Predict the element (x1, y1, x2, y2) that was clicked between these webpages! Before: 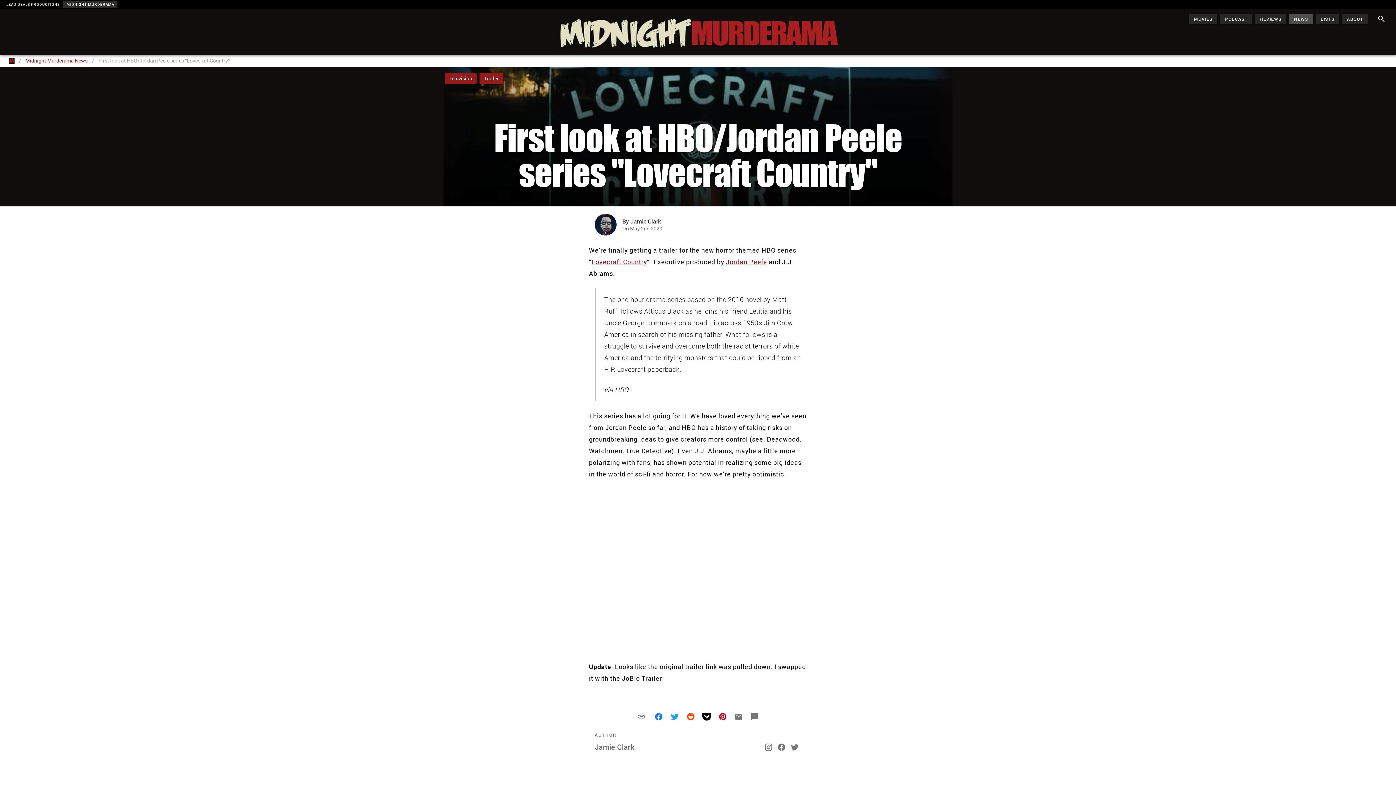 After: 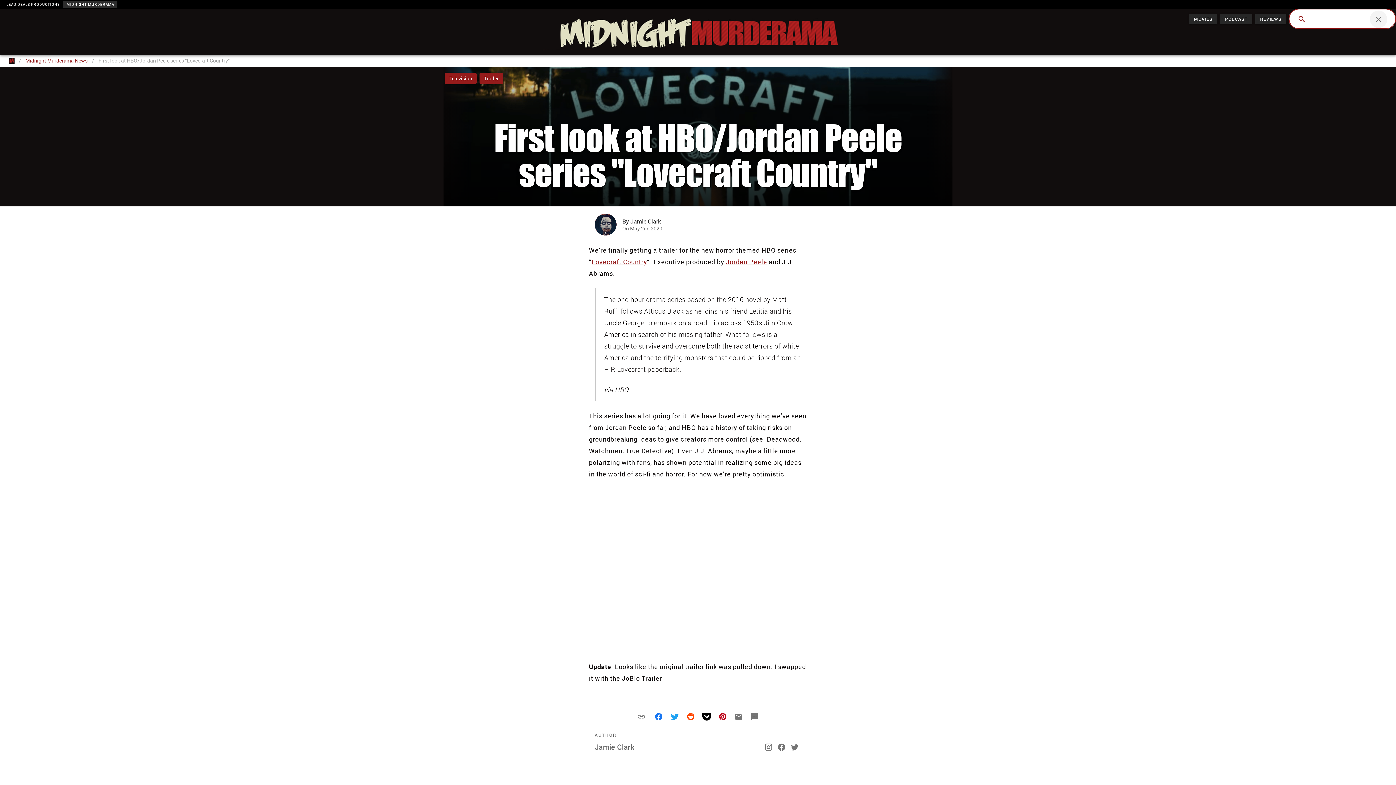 Action: bbox: (1373, 10, 1390, 27)